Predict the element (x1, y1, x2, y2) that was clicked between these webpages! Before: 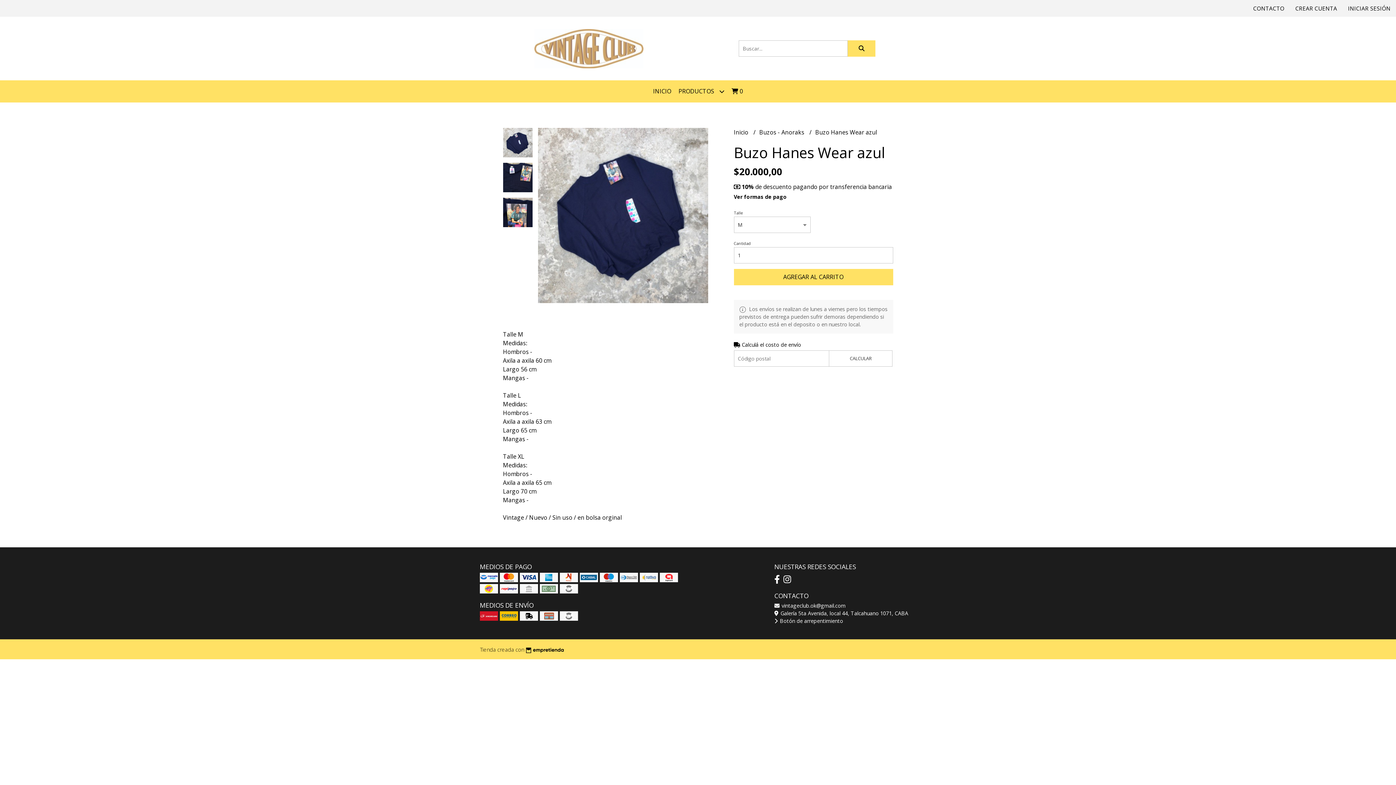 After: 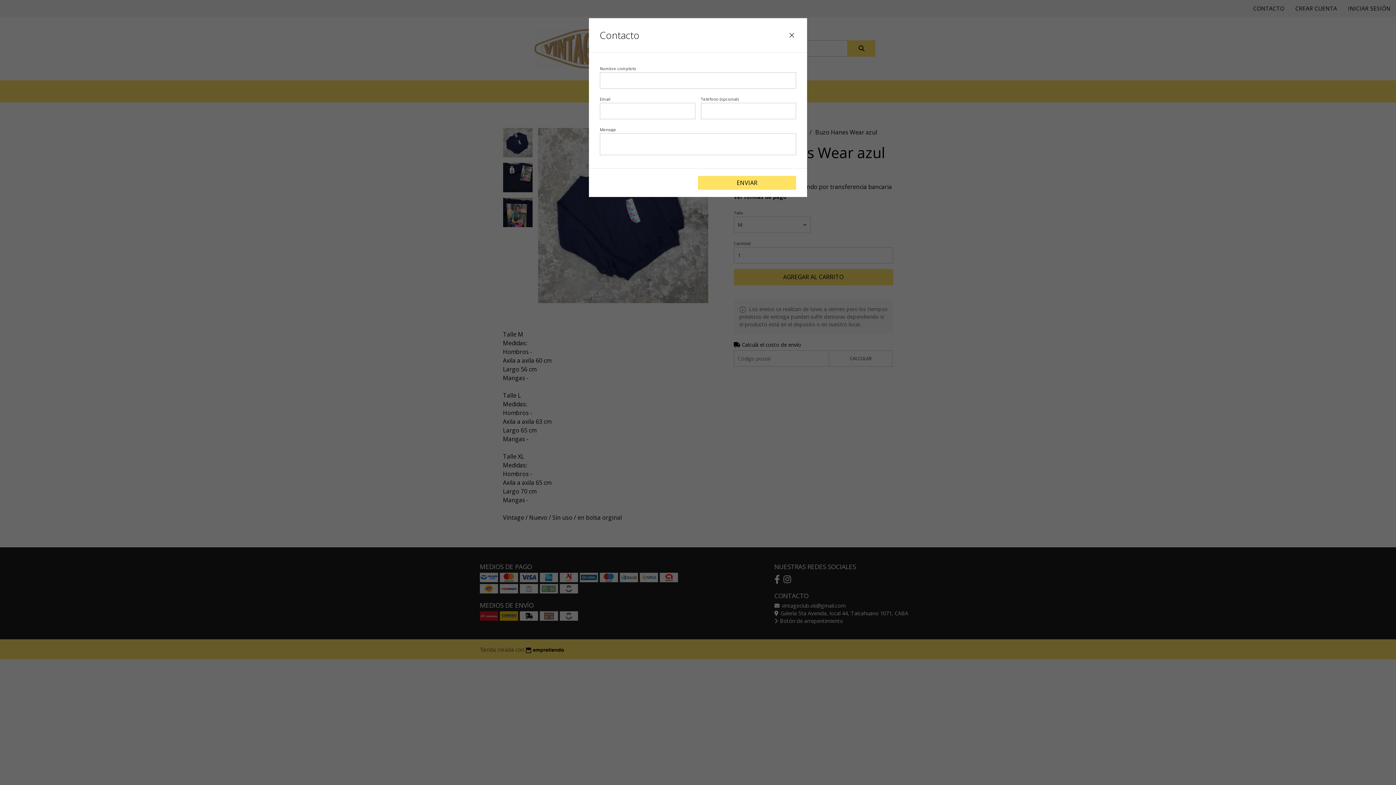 Action: label: CONTACTO bbox: (1248, 0, 1290, 16)